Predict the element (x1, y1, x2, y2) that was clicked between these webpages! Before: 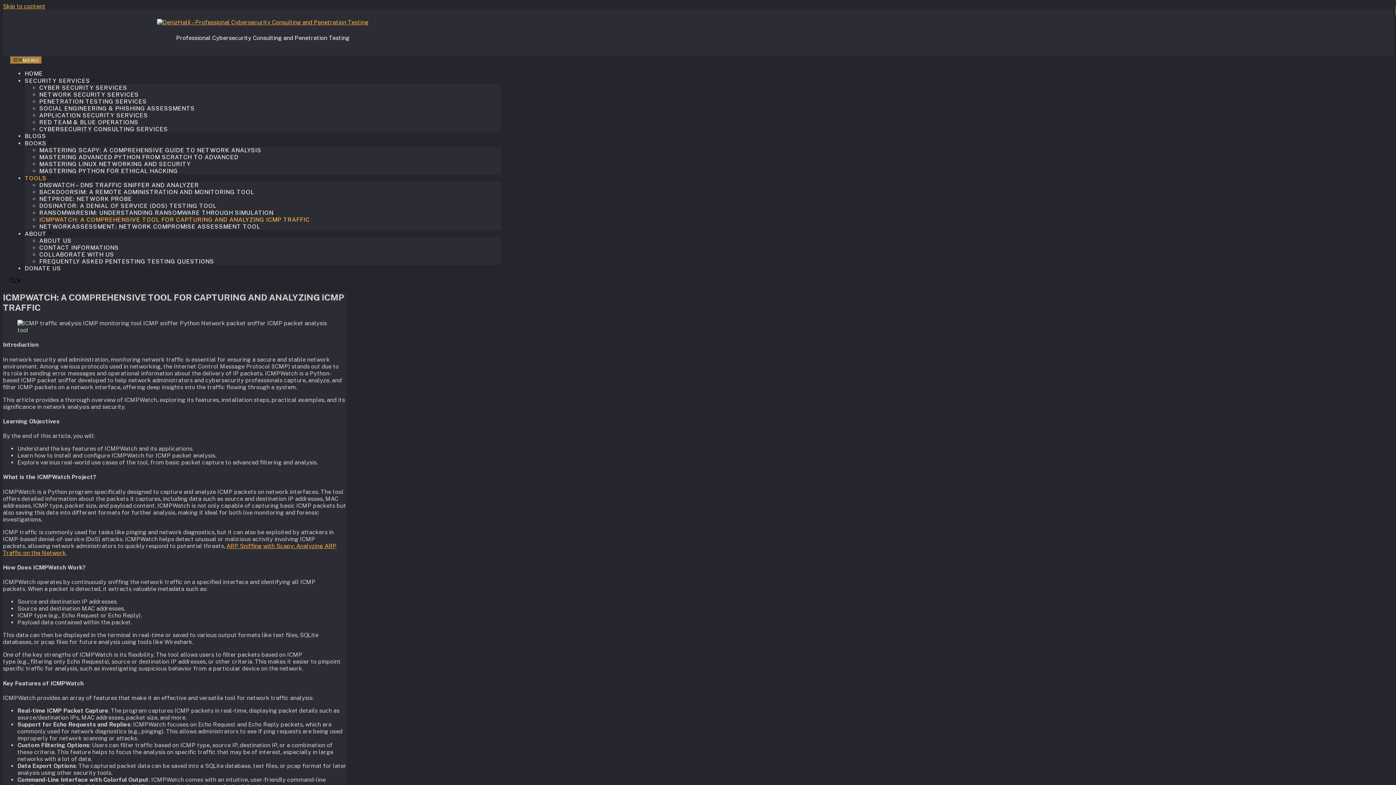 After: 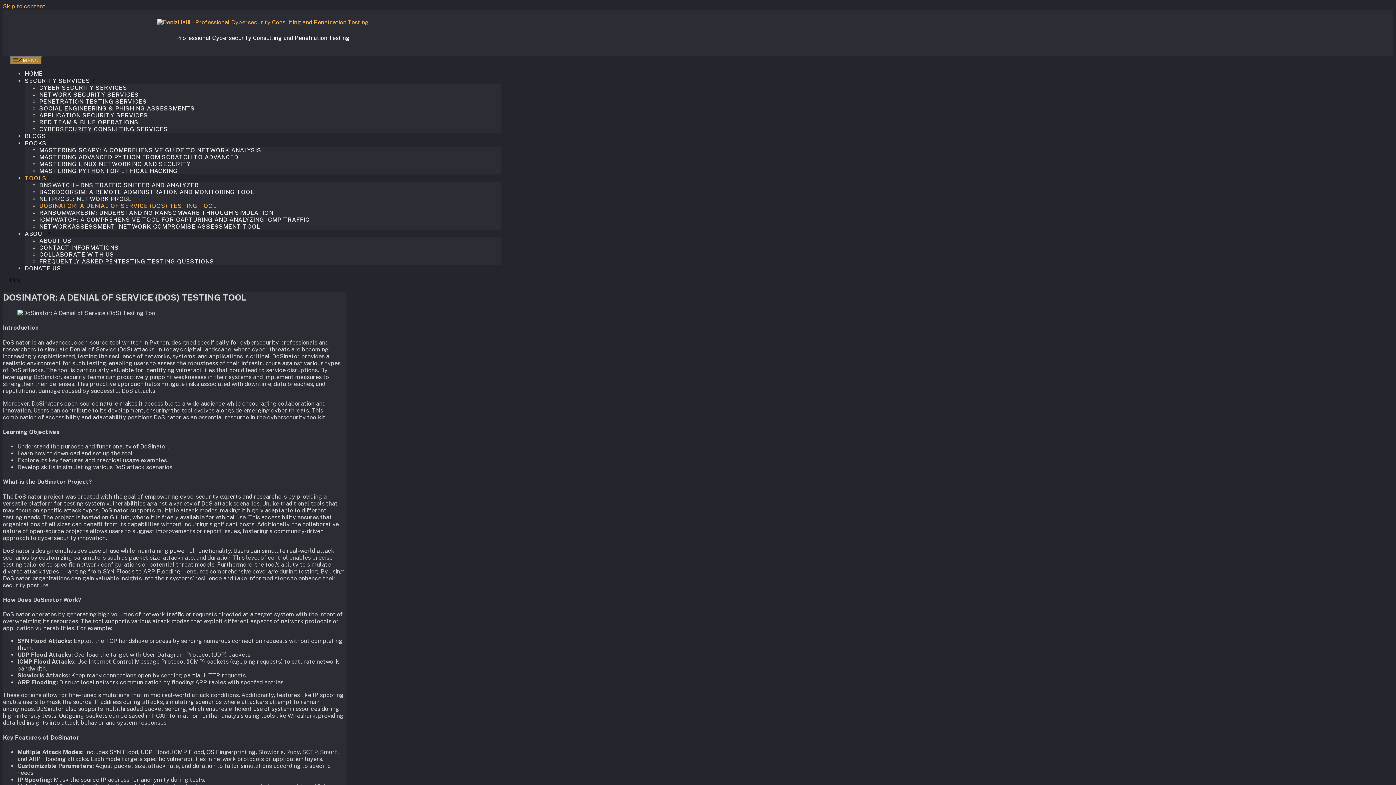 Action: bbox: (39, 202, 216, 209) label: DOSINATOR: A DENIAL OF SERVICE (DOS) TESTING TOOL